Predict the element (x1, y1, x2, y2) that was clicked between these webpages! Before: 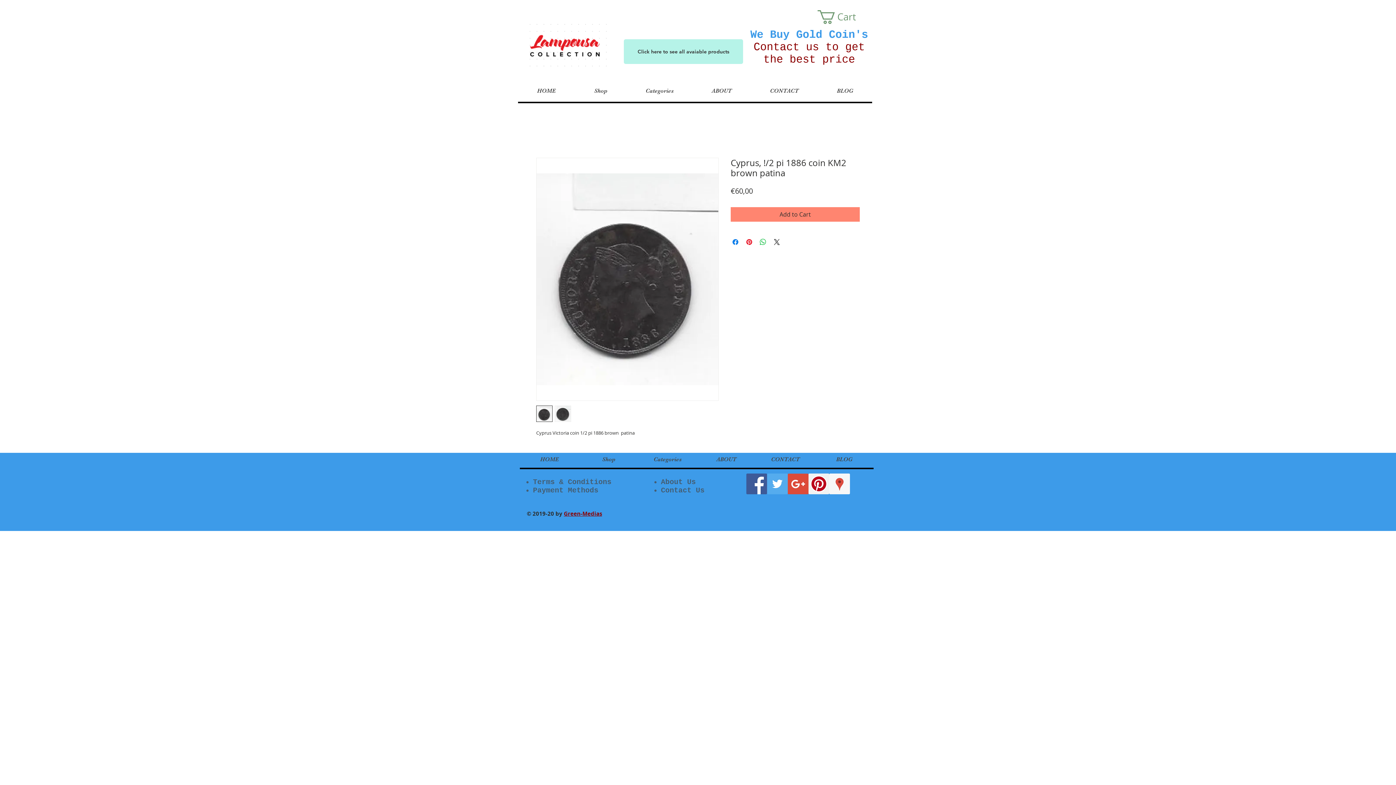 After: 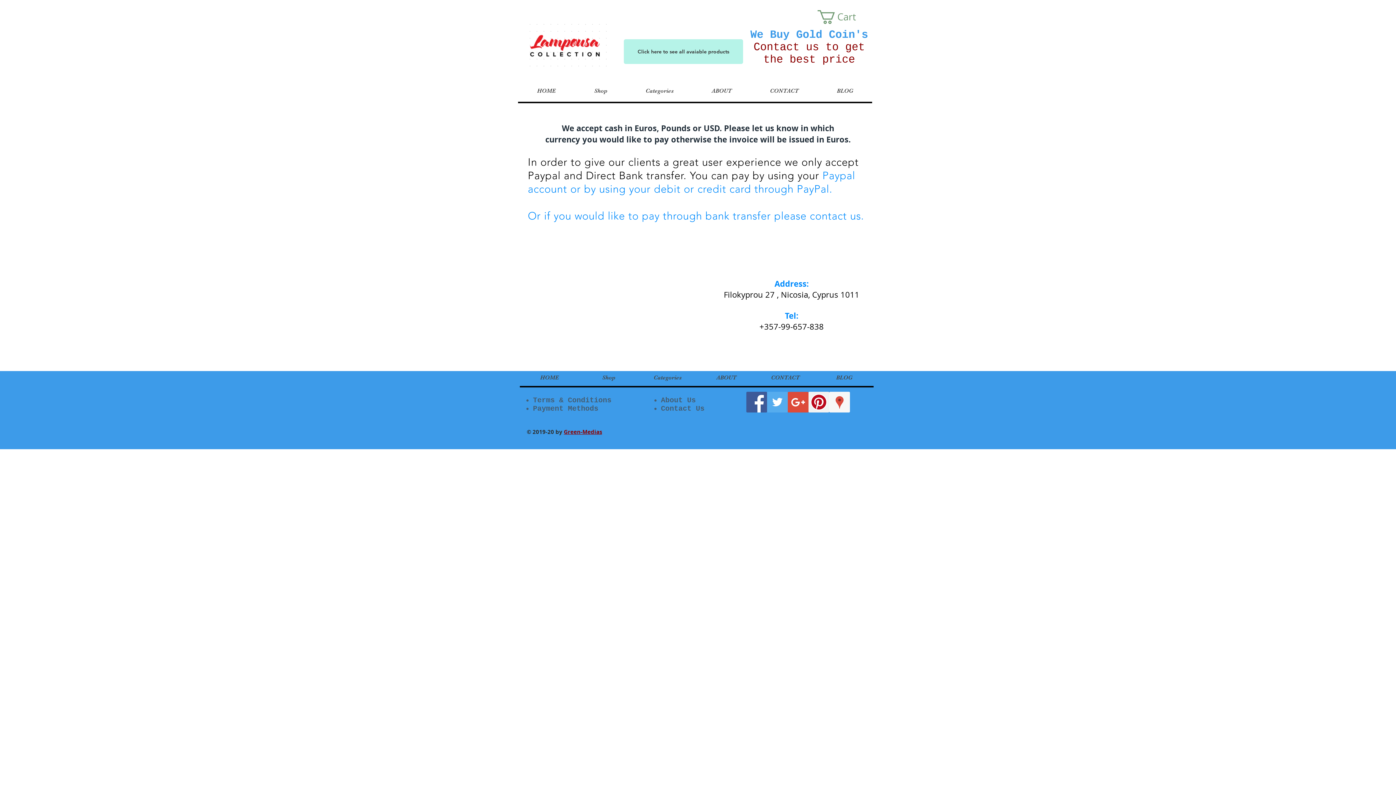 Action: label: Payment Methods bbox: (533, 486, 598, 494)